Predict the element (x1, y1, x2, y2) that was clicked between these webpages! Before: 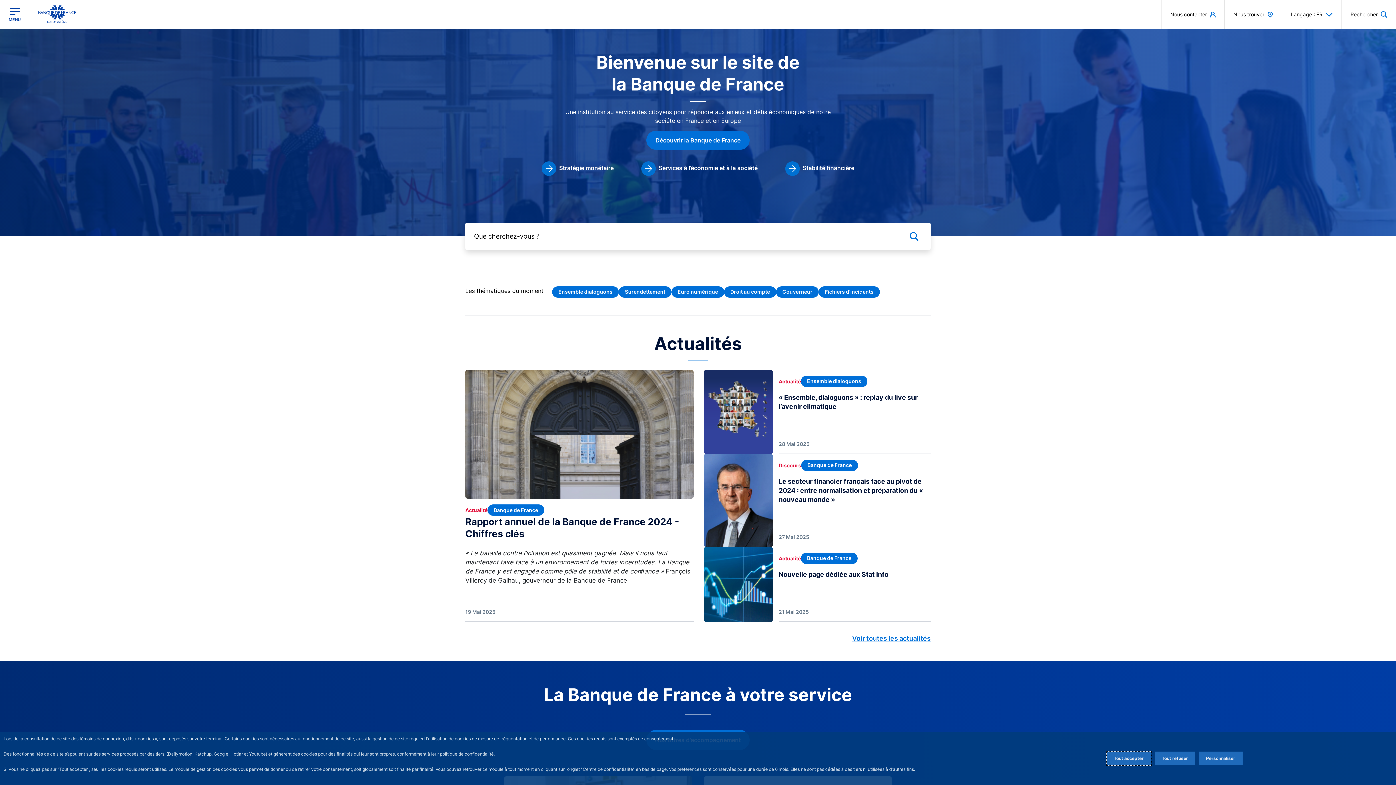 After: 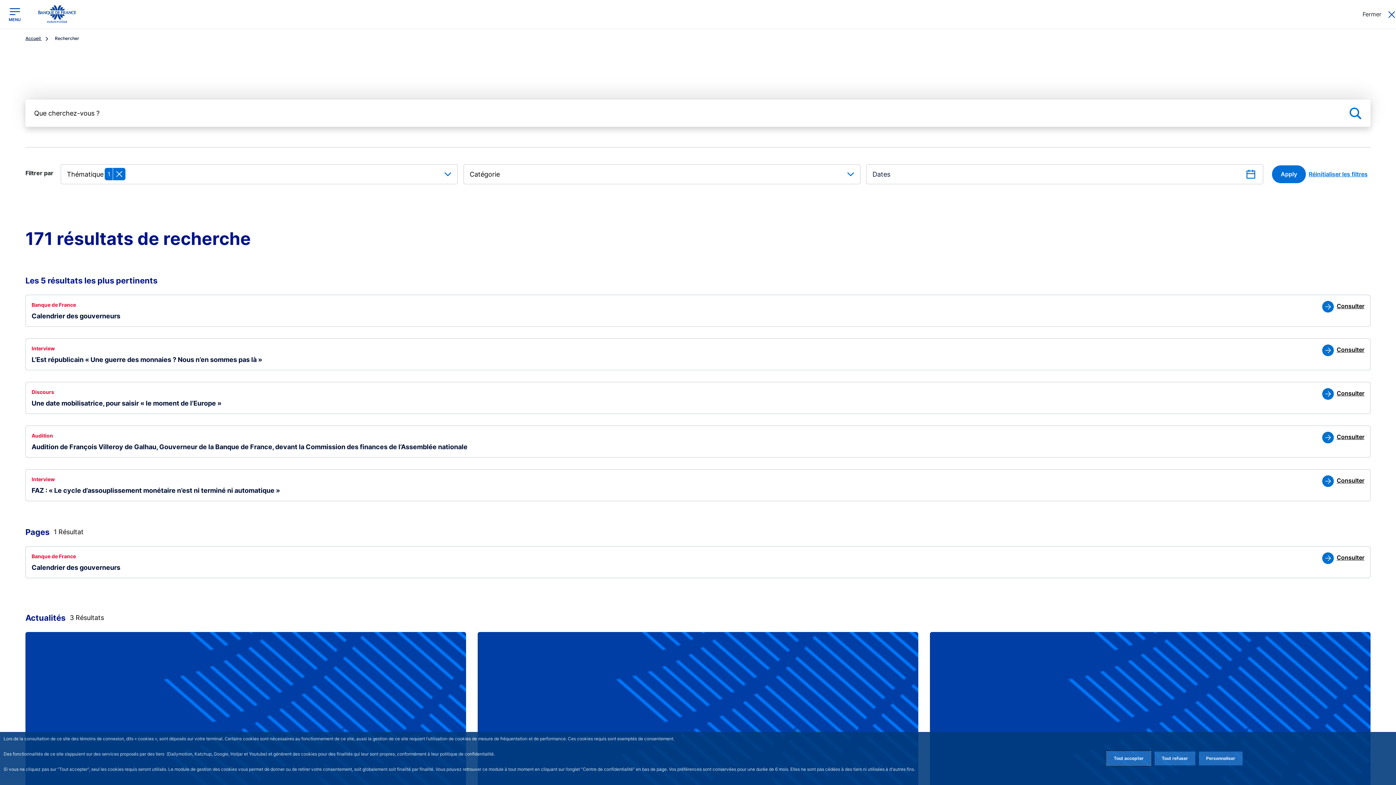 Action: label: Gouverneur bbox: (776, 286, 818, 297)